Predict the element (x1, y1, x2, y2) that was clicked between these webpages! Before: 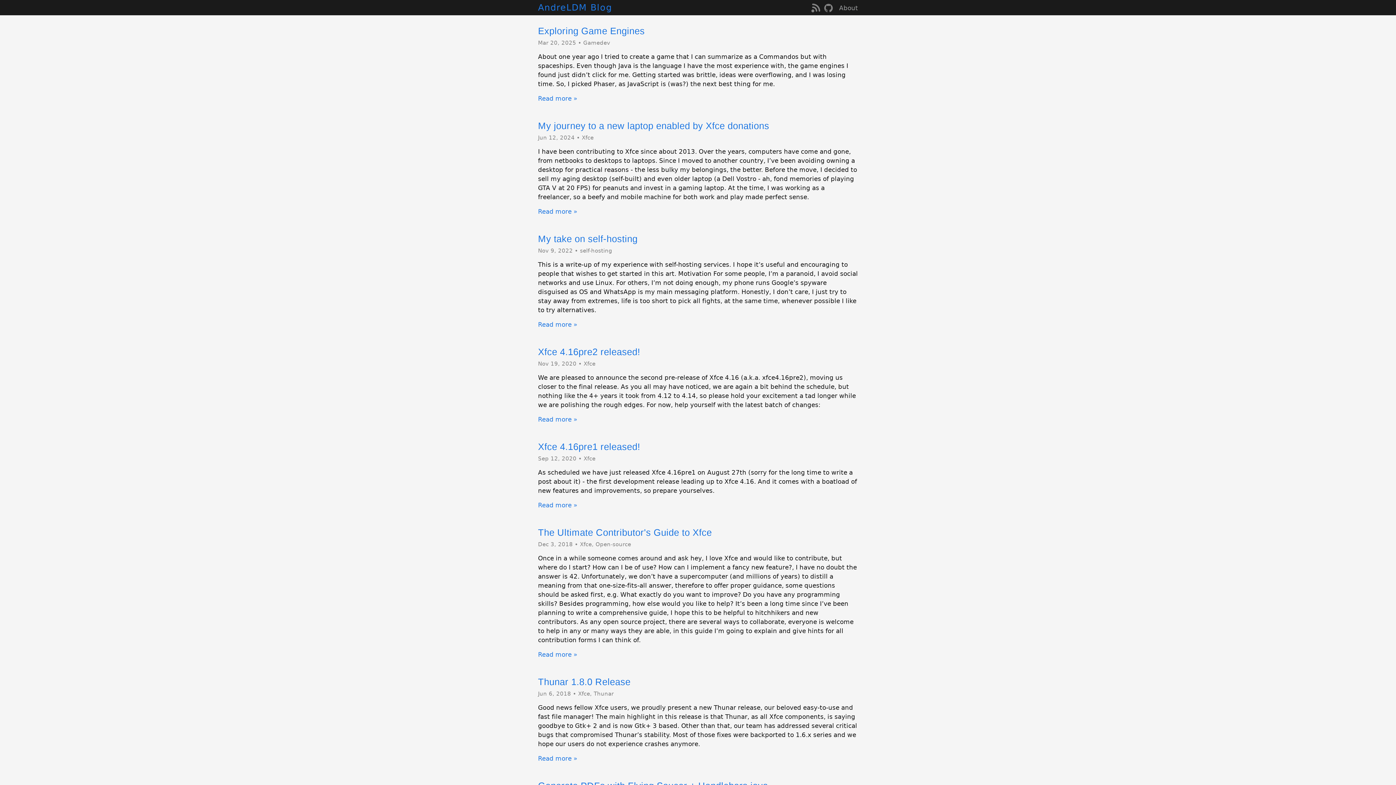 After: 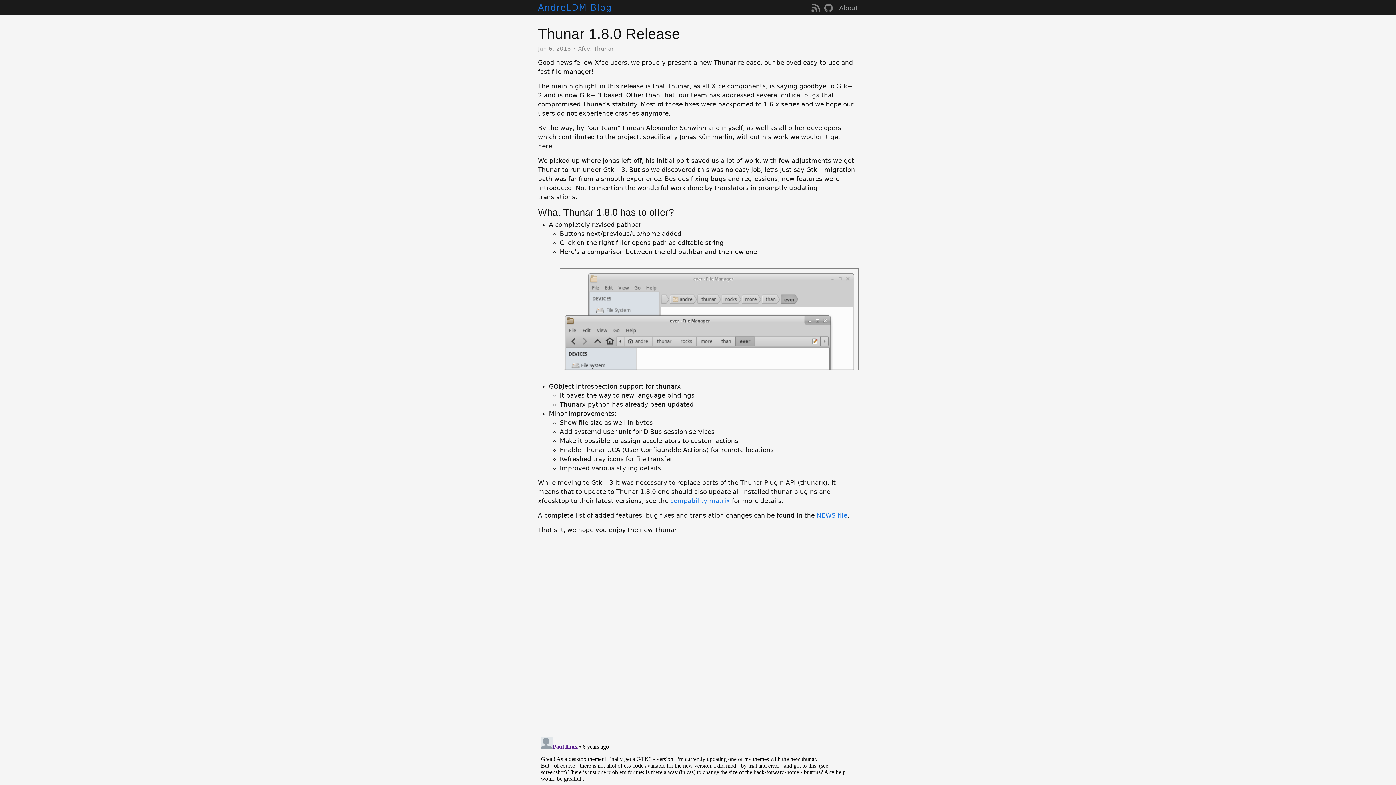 Action: bbox: (538, 677, 630, 687) label: Thunar 1.8.0 Release